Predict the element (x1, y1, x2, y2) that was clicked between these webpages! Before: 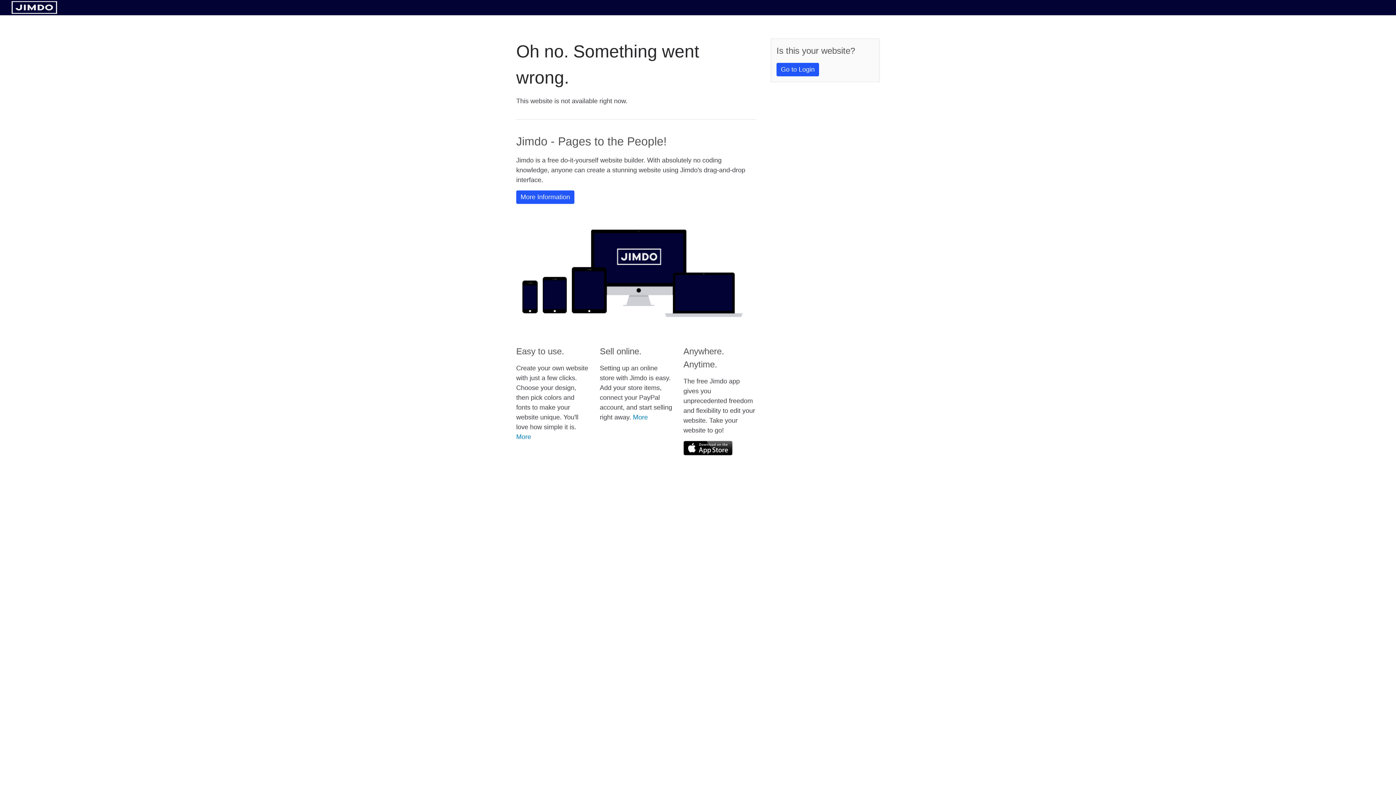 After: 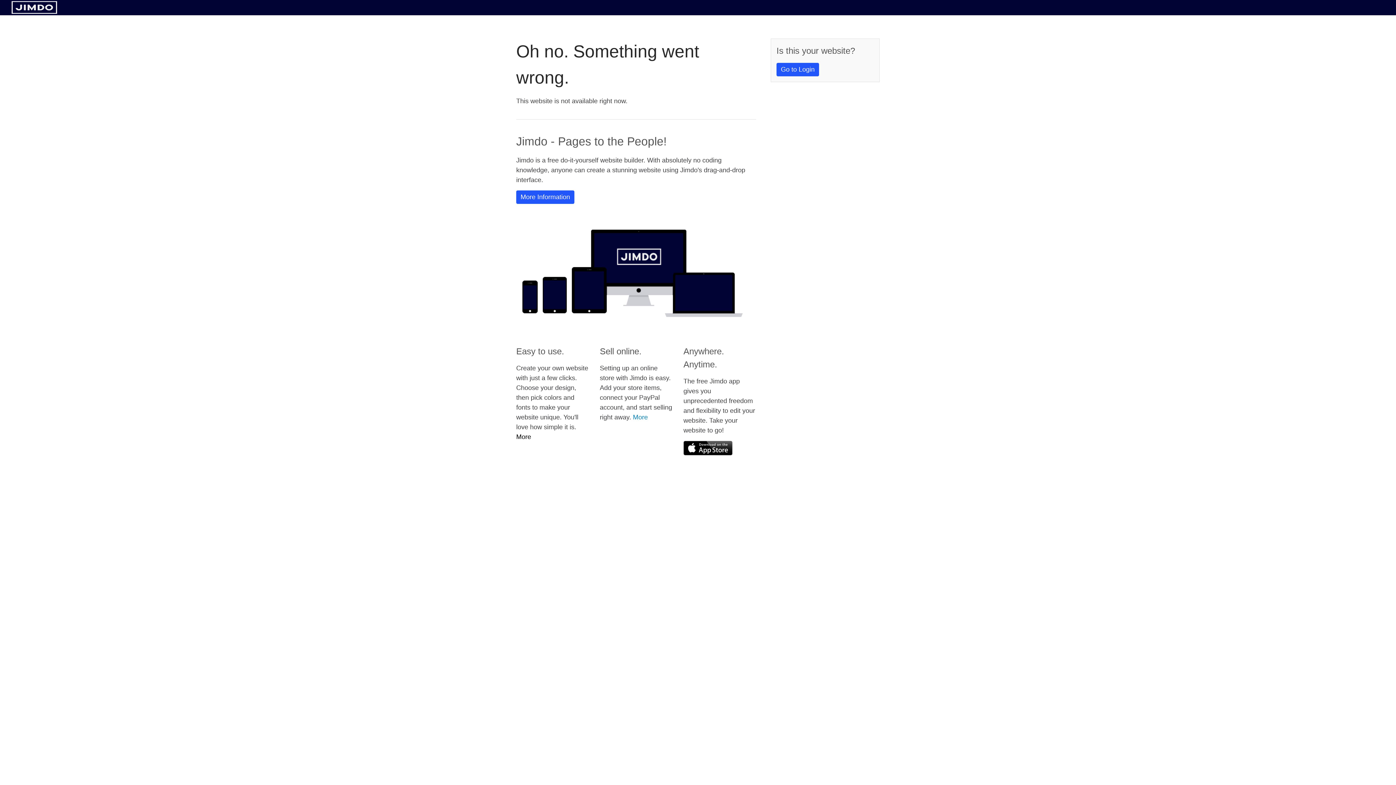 Action: label: More bbox: (516, 433, 531, 440)